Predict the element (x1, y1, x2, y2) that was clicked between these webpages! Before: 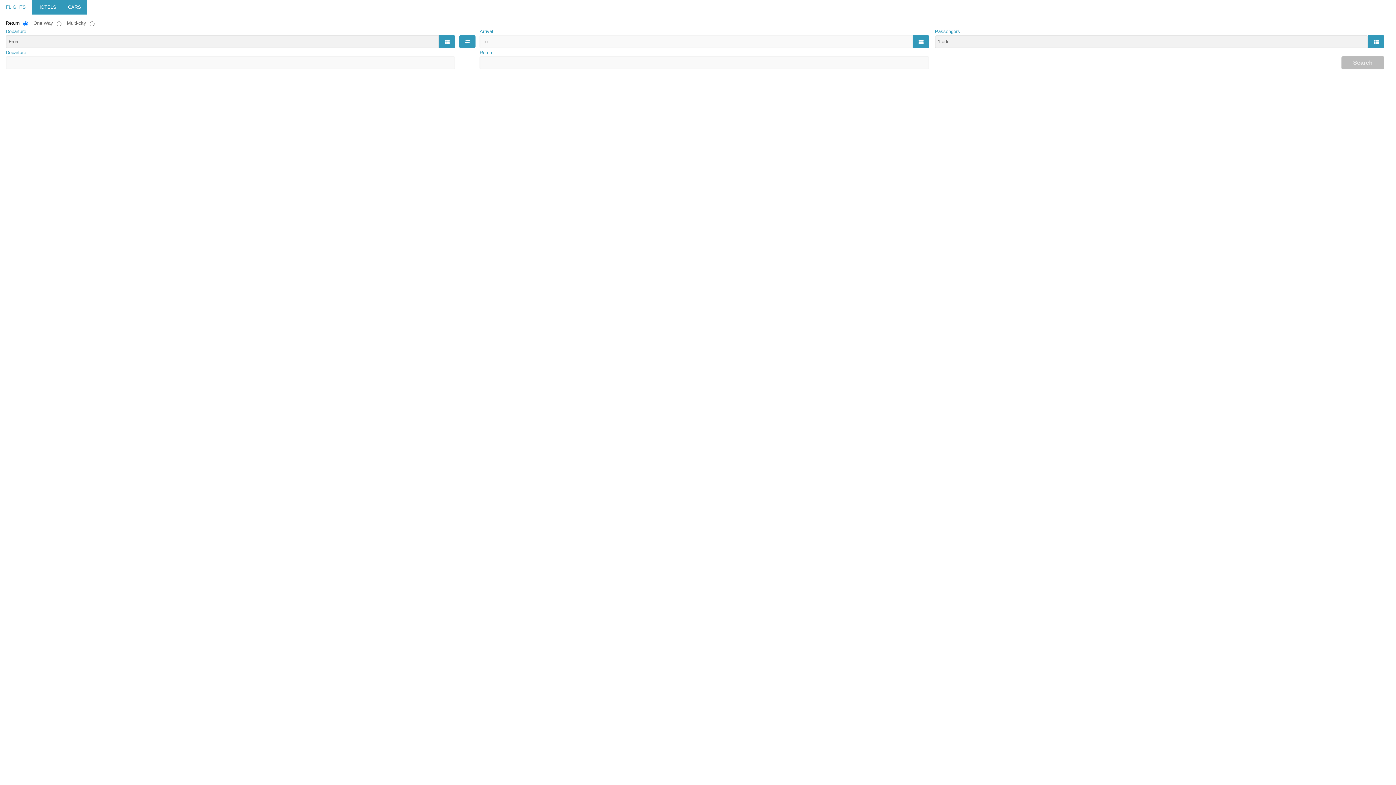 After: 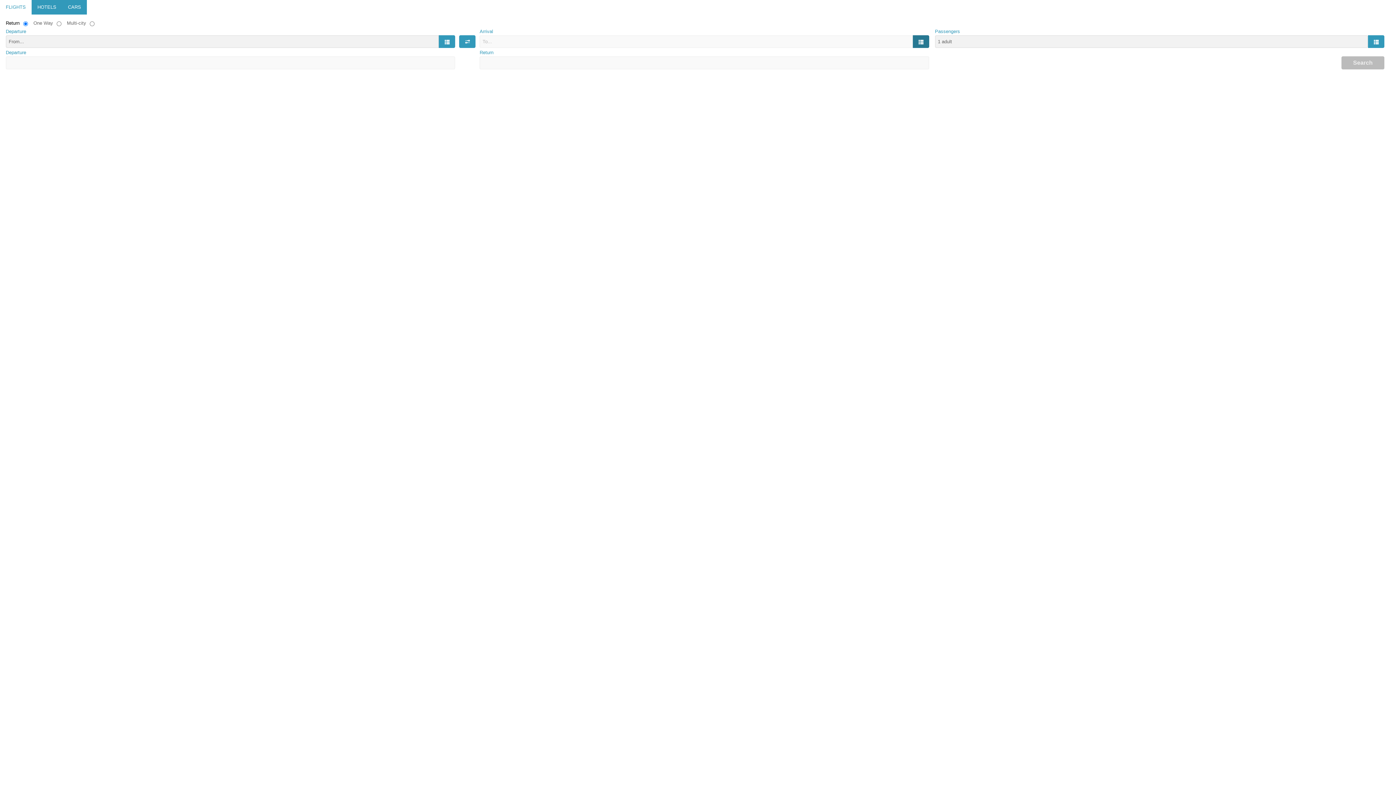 Action: bbox: (913, 35, 929, 48)